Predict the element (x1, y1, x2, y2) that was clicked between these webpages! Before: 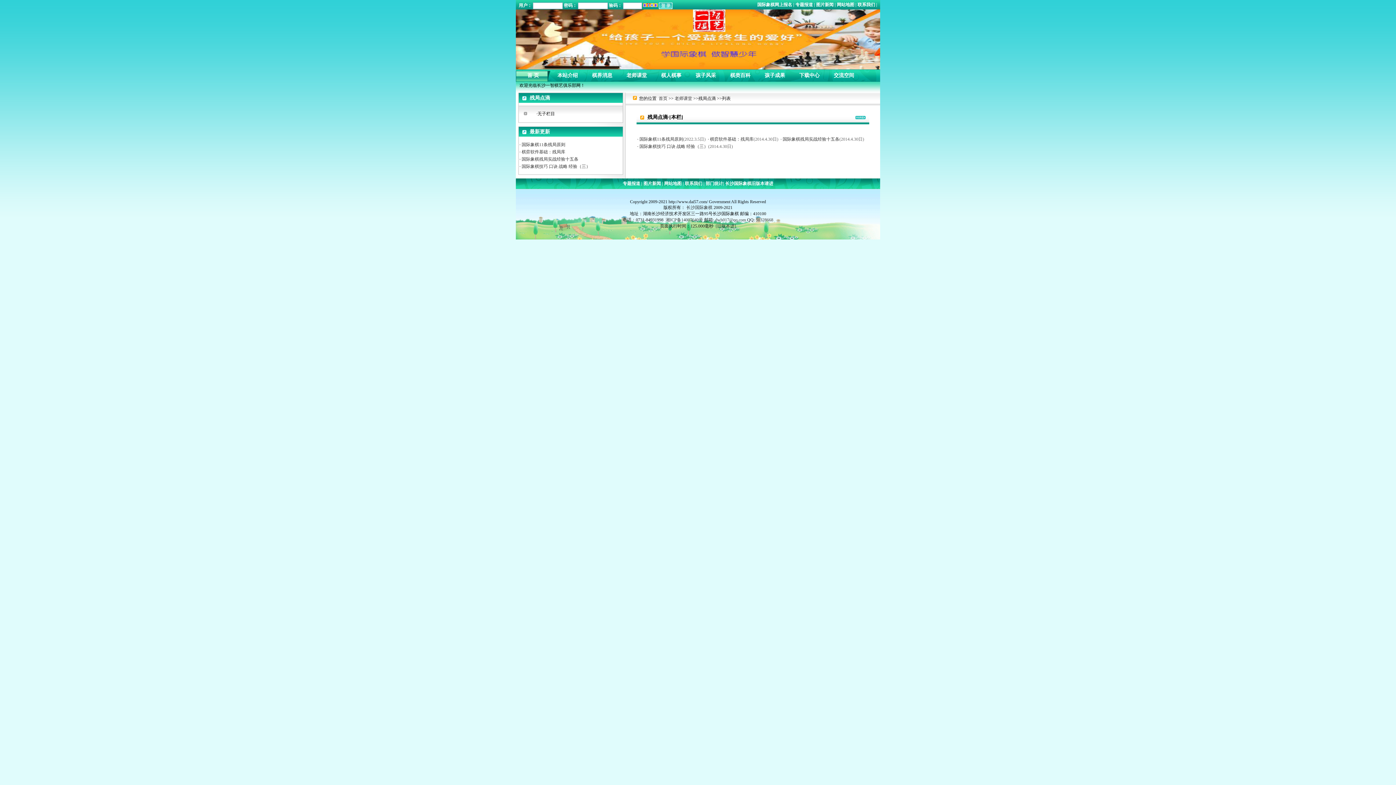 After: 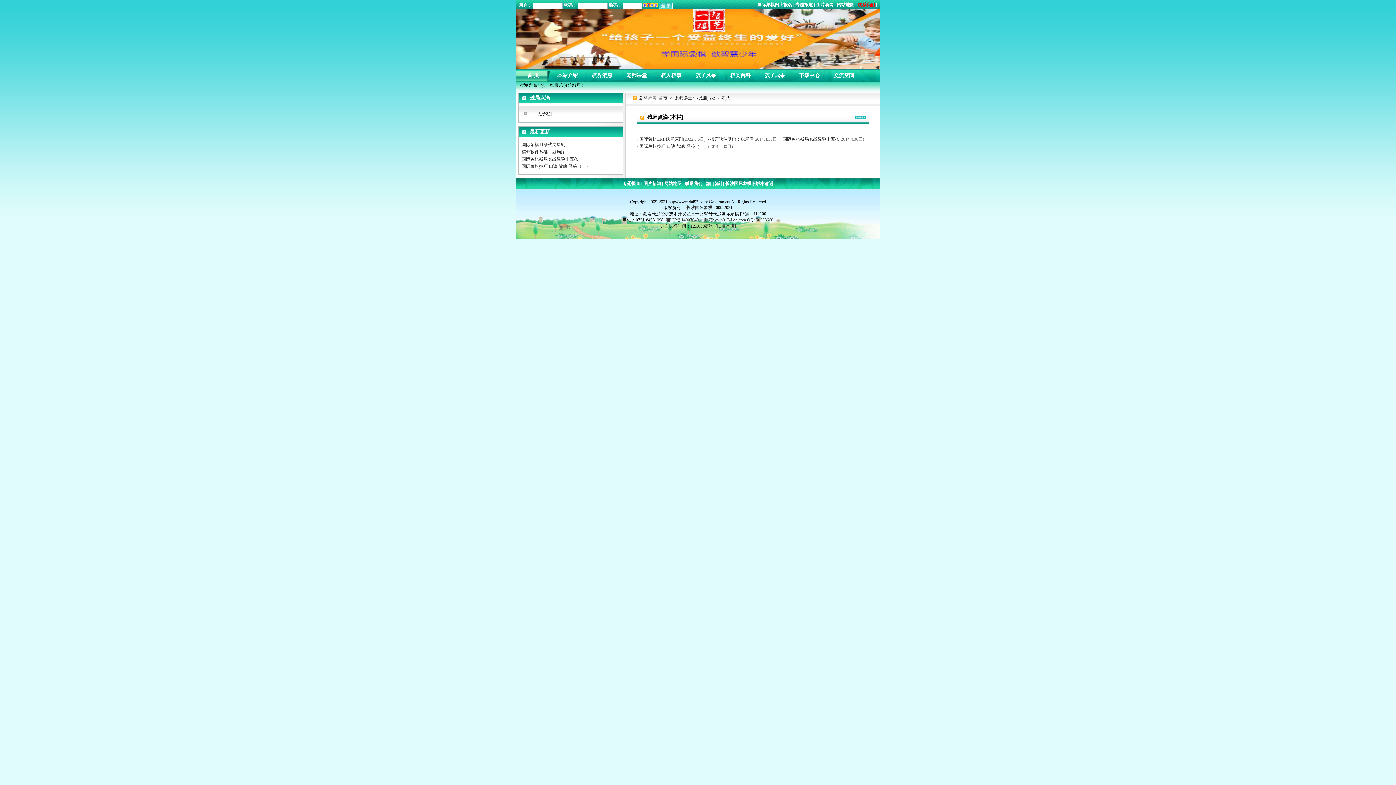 Action: bbox: (856, 2, 876, 7) label:  联系我们 